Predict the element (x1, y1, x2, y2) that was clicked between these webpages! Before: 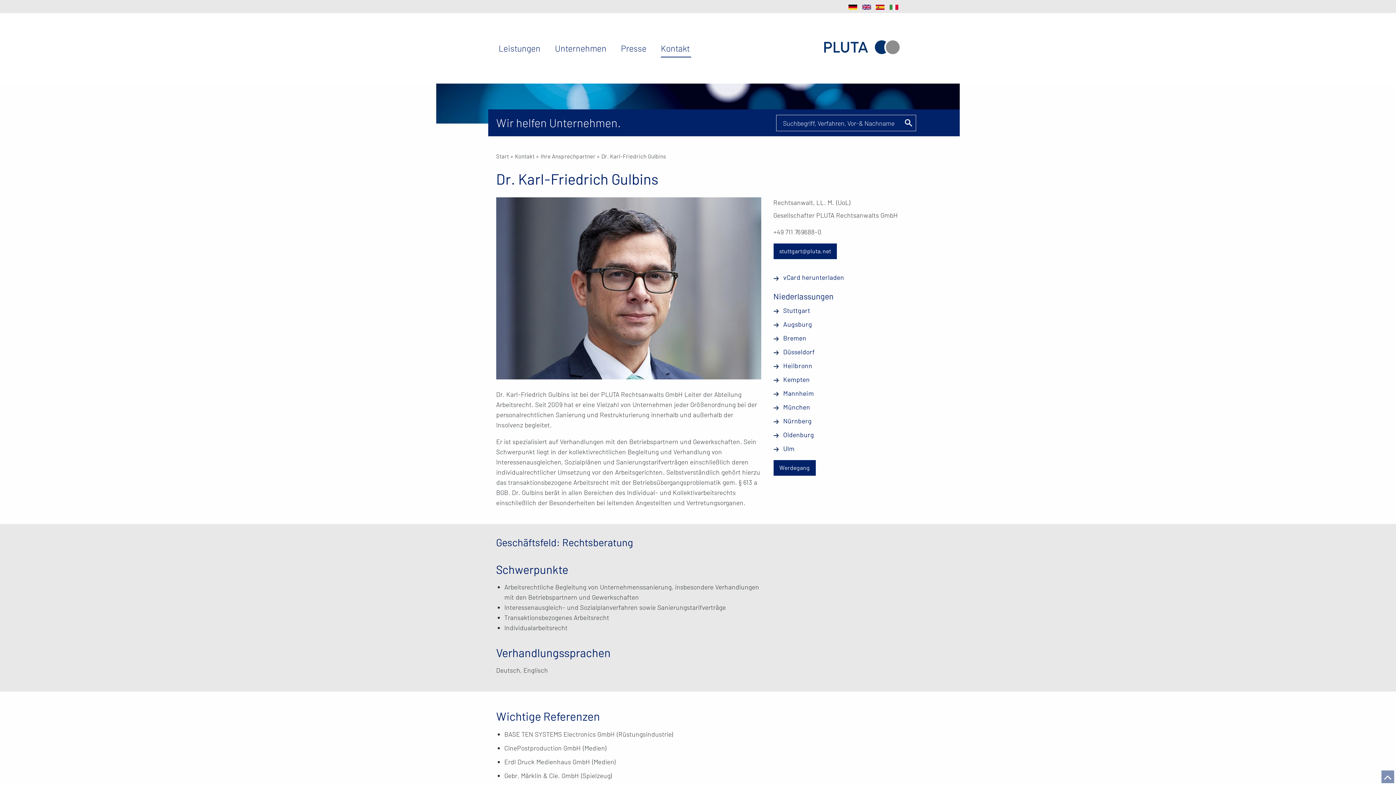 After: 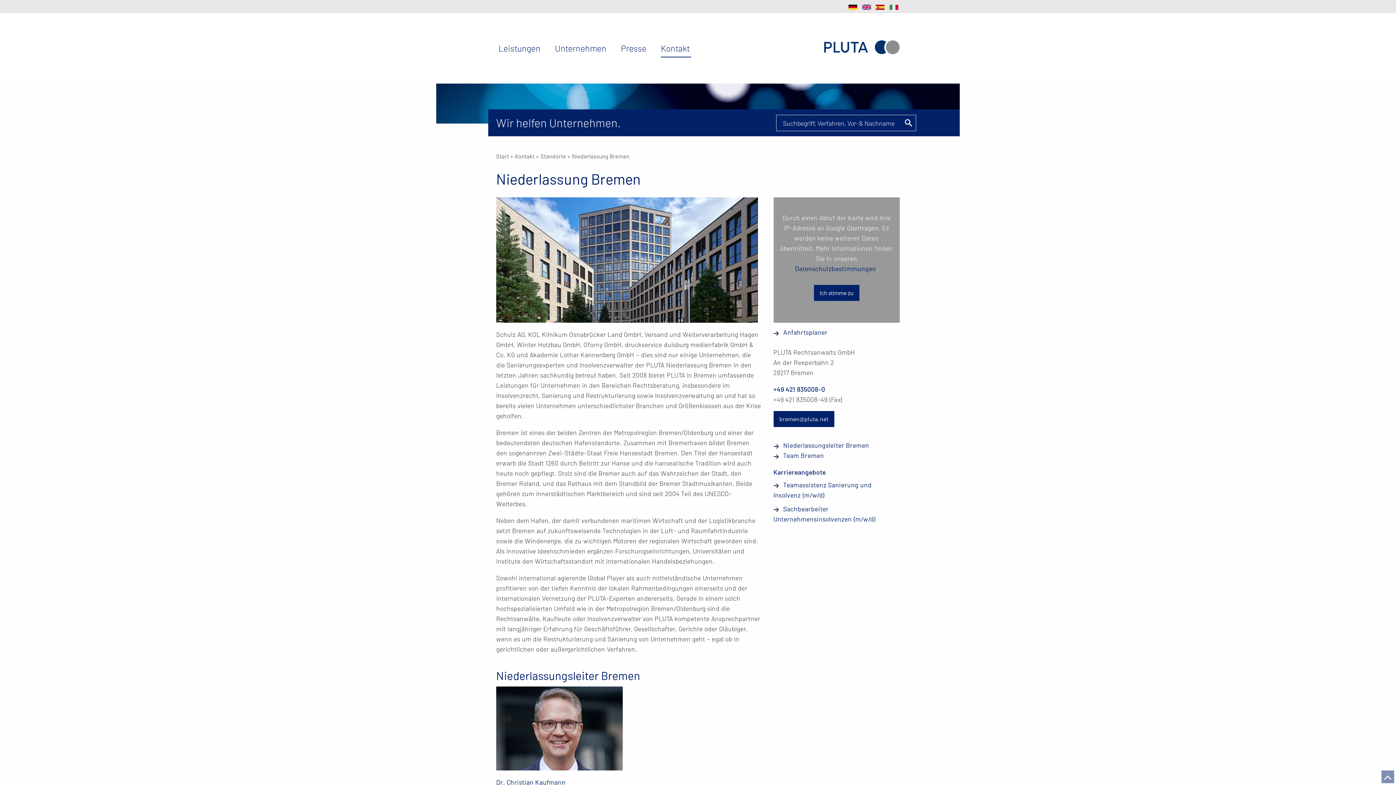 Action: label: Bremen bbox: (773, 334, 806, 342)